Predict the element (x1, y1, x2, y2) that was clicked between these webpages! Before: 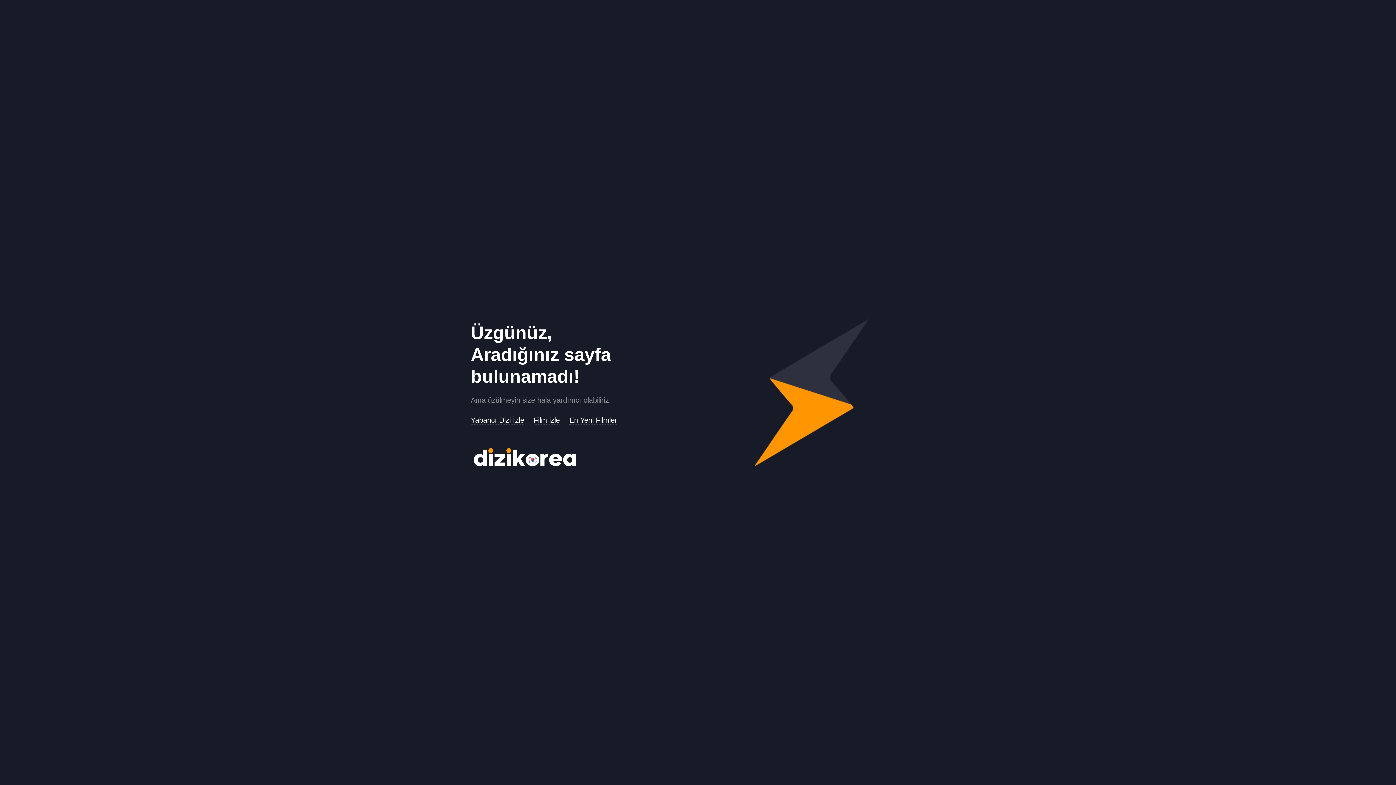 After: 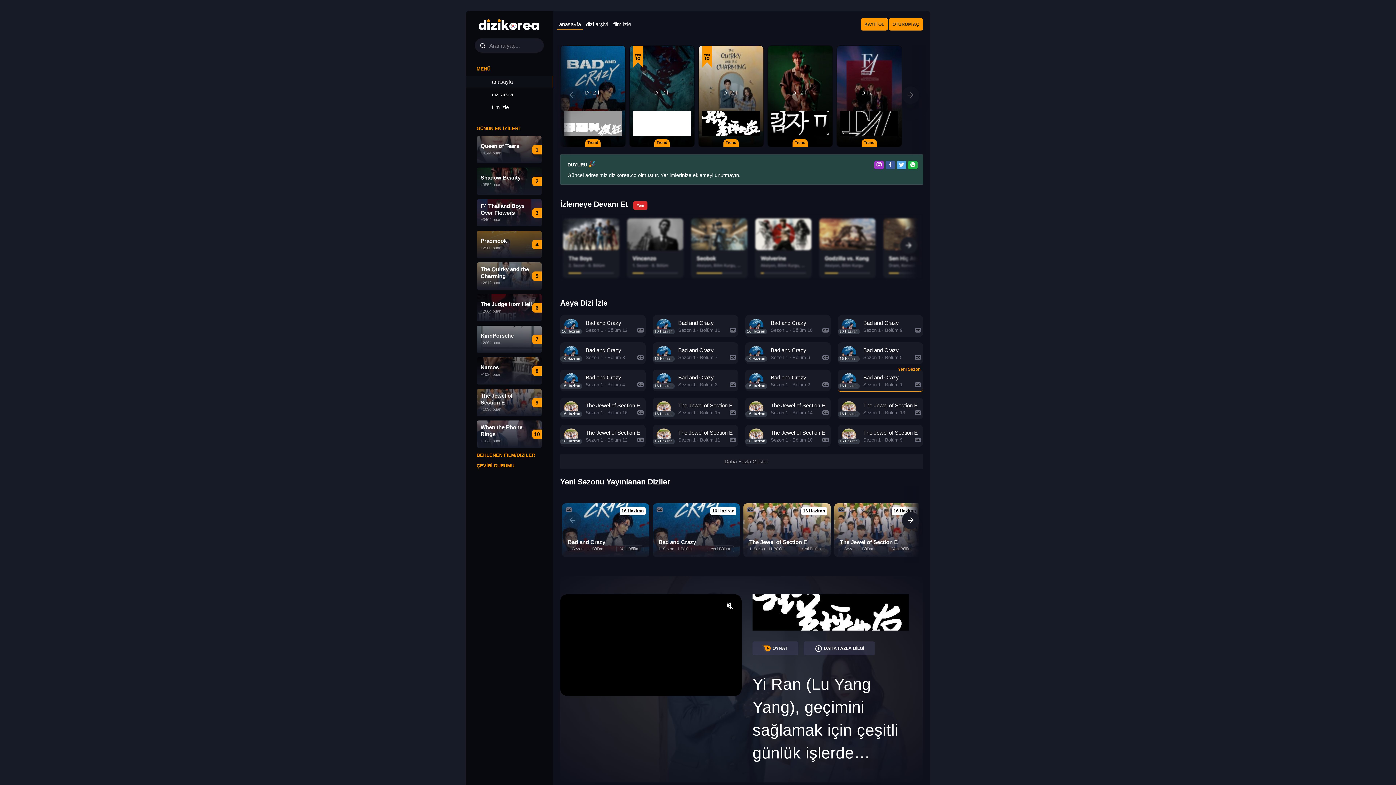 Action: label: Yabancı Dizi İzle bbox: (470, 416, 524, 424)